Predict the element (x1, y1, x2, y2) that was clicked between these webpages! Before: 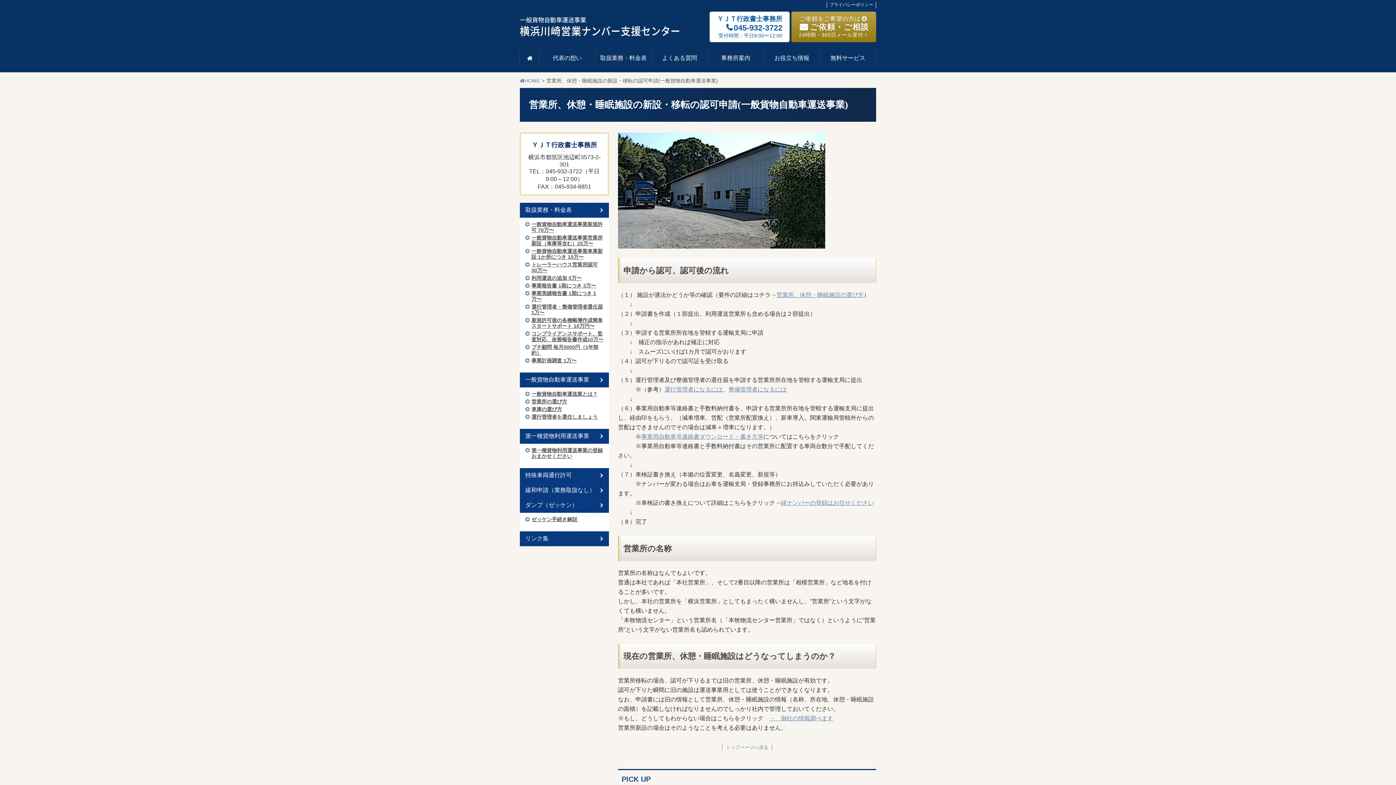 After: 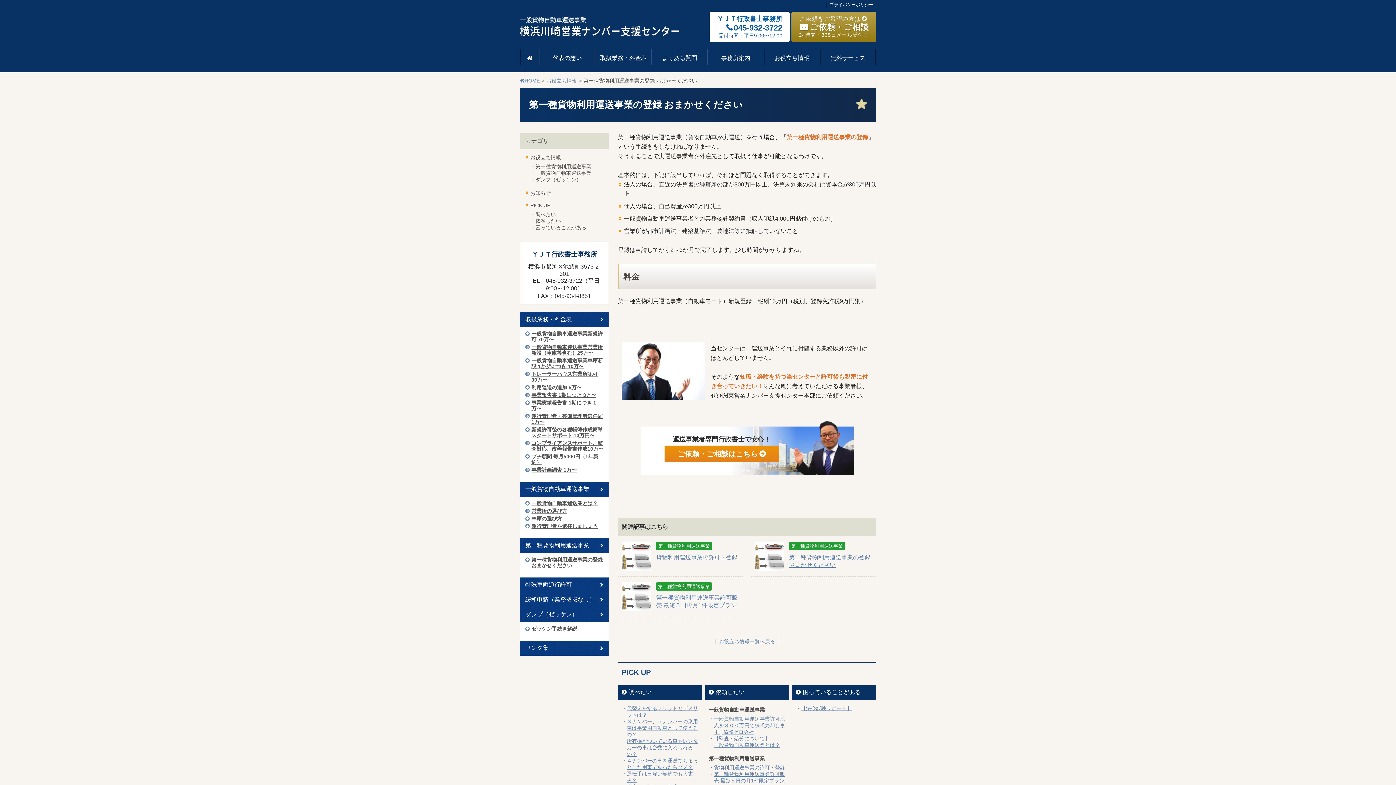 Action: label: 第一種貨物利用運送事業の登録 おまかせください bbox: (531, 447, 602, 459)